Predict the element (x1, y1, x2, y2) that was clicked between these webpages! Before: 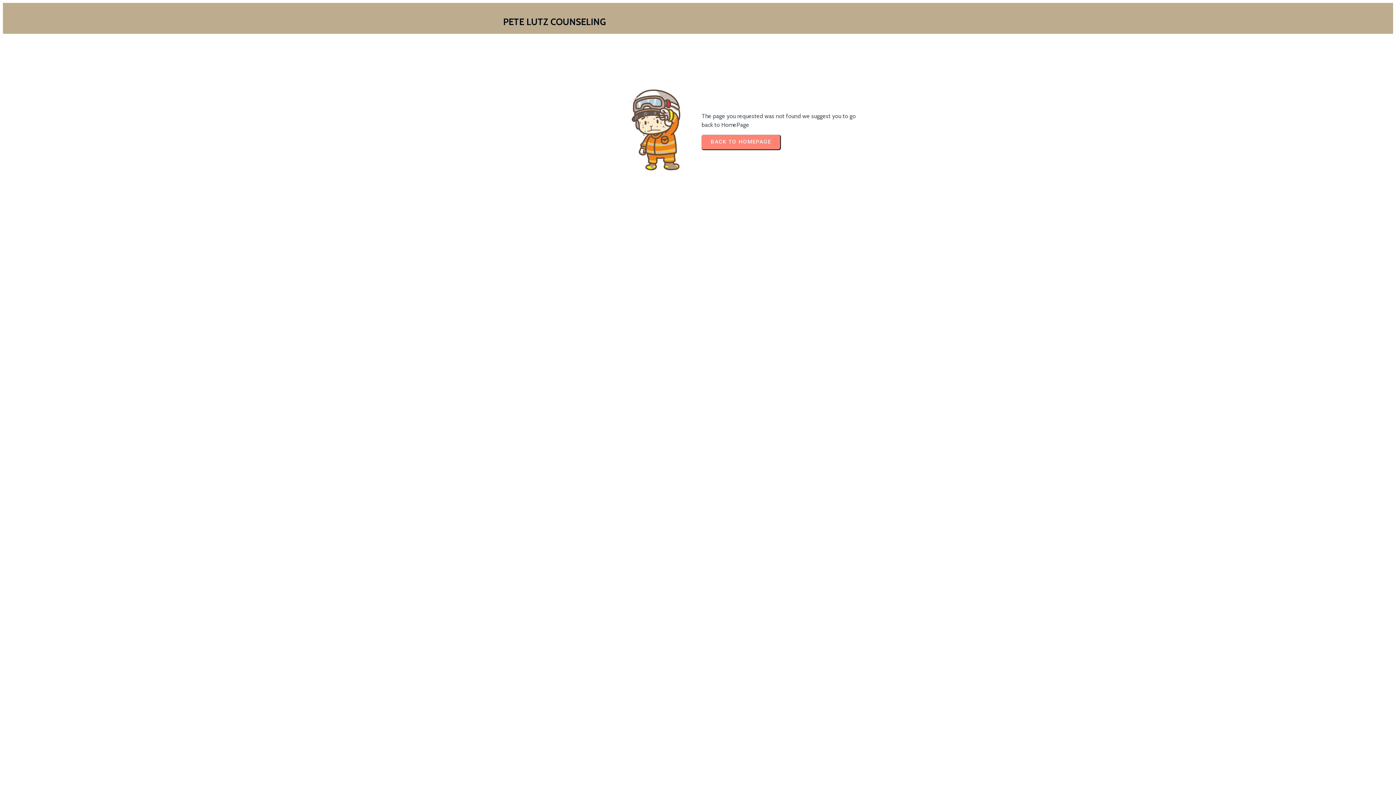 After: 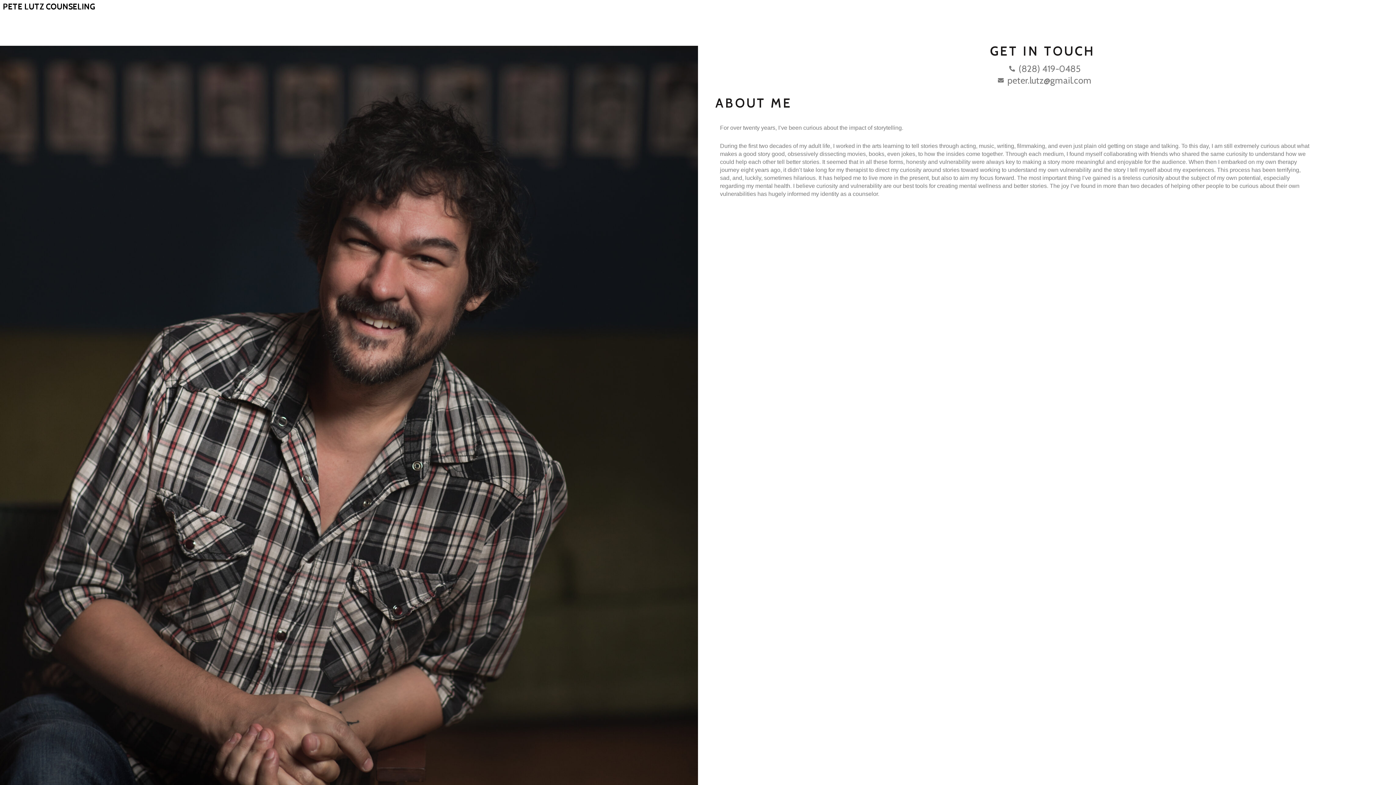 Action: bbox: (492, 17, 610, 26) label: PETE LUTZ COUNSELING